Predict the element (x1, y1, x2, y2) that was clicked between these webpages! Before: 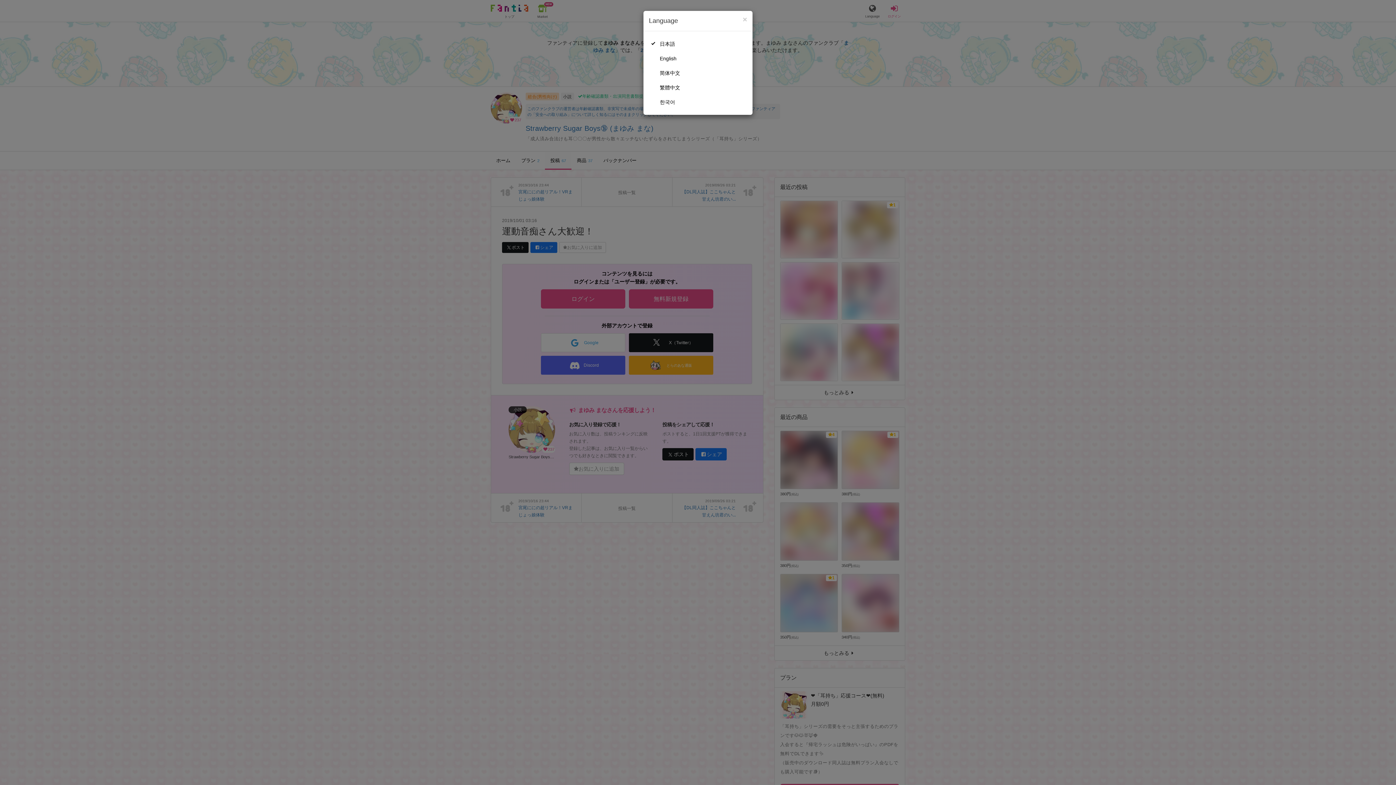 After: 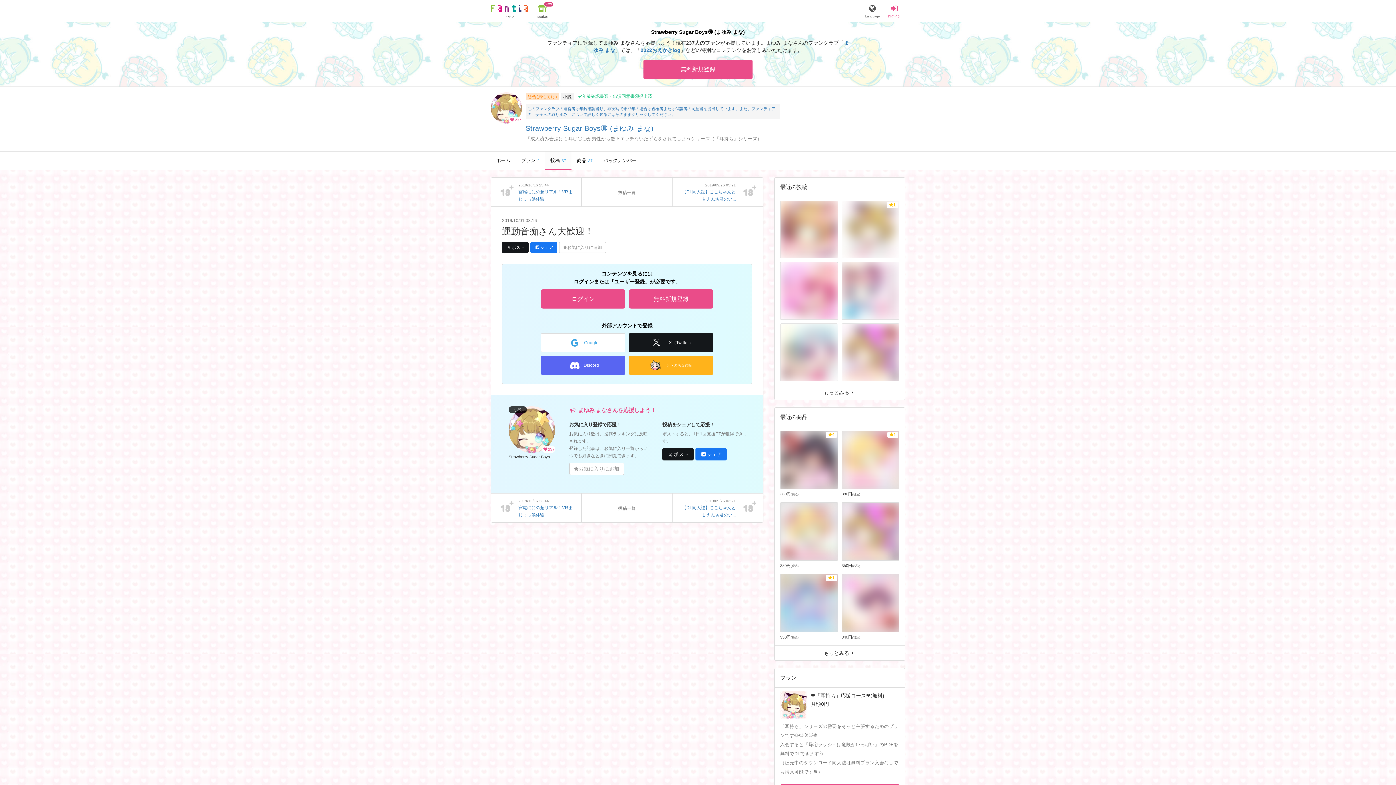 Action: bbox: (742, 15, 747, 23) label: Close